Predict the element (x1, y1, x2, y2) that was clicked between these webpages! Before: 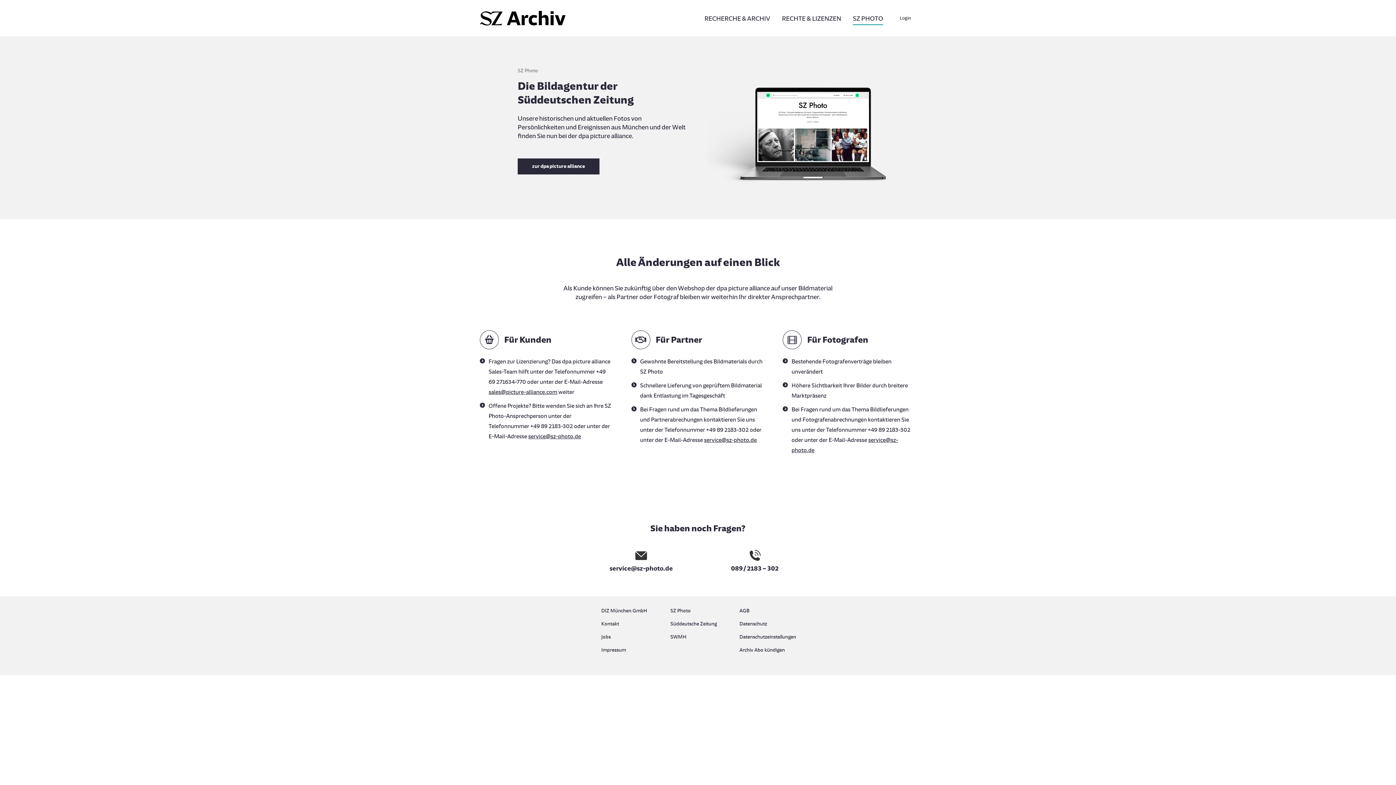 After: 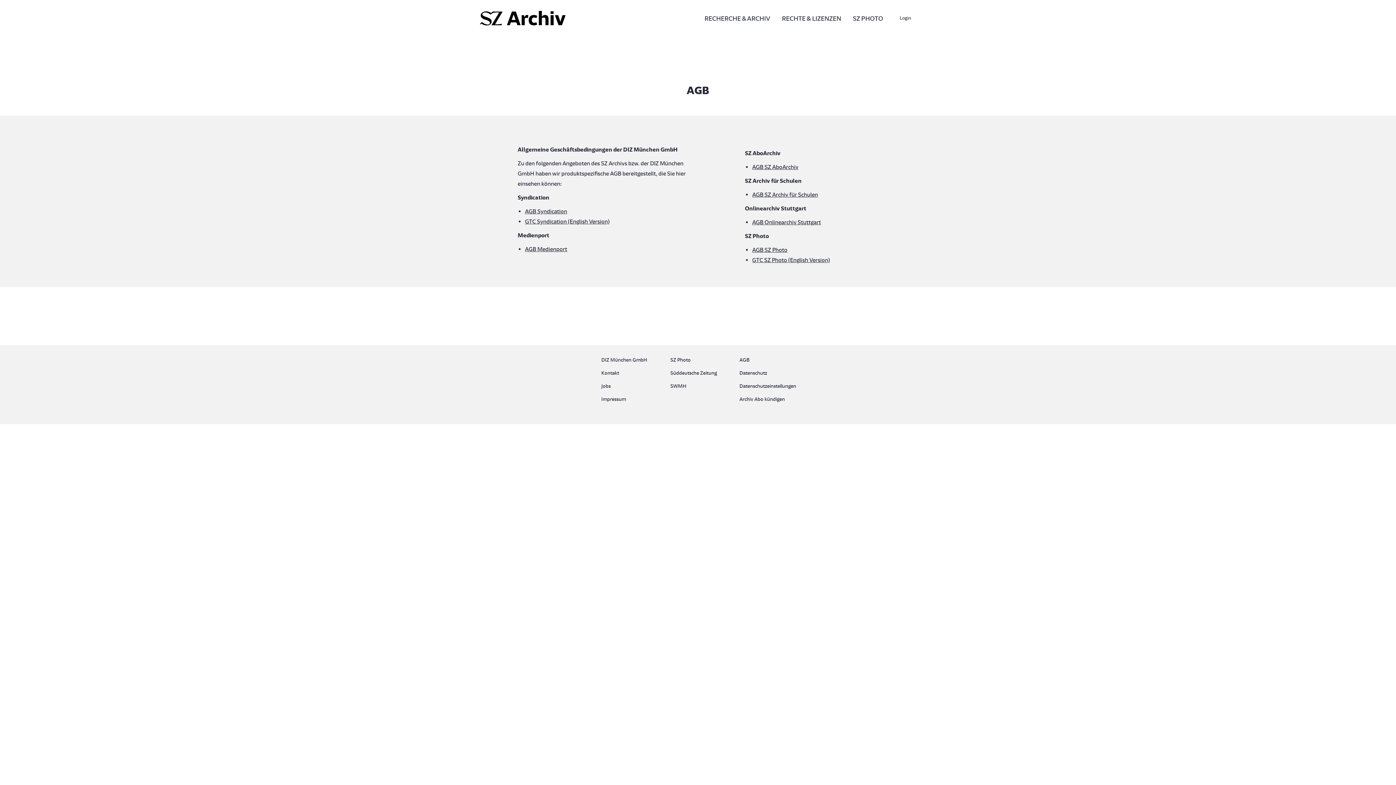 Action: label: AGB bbox: (739, 606, 794, 619)